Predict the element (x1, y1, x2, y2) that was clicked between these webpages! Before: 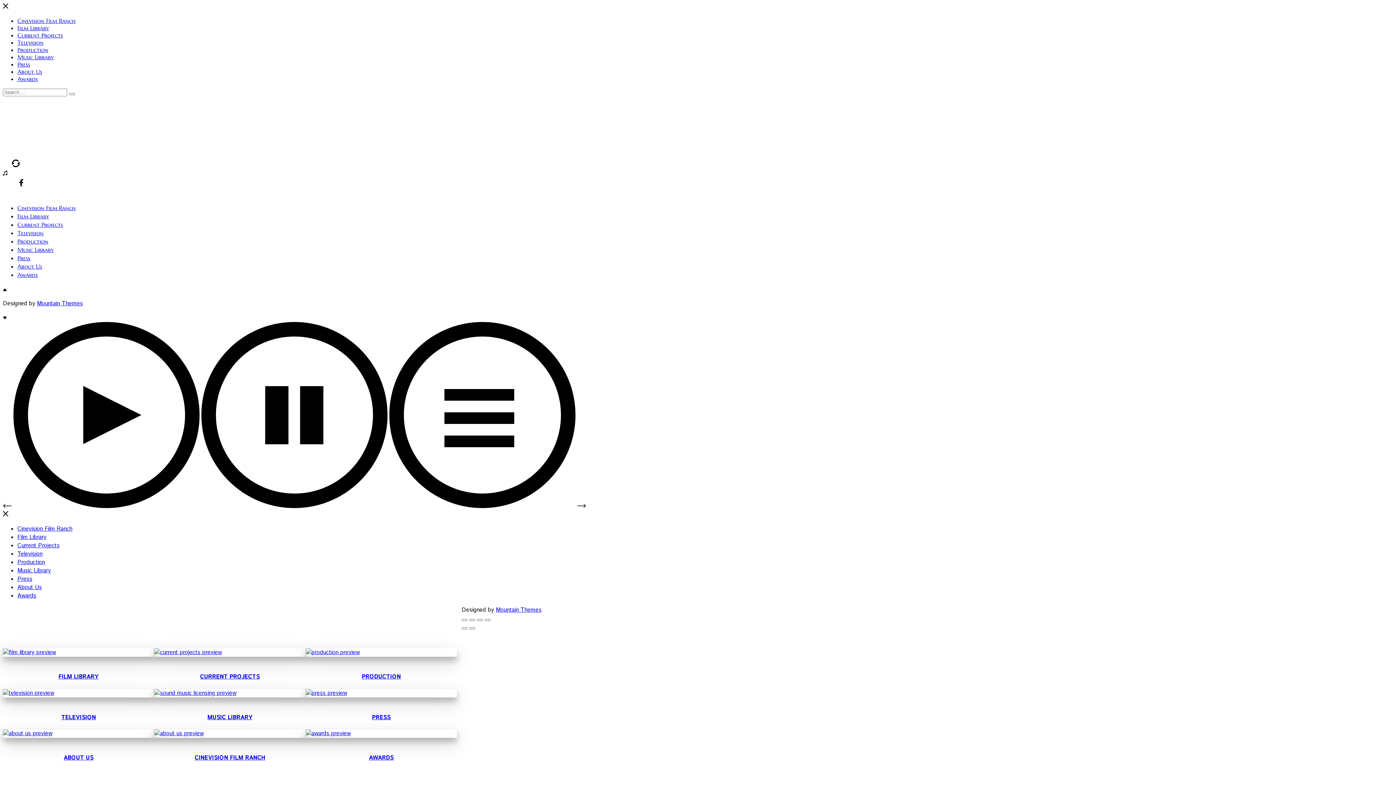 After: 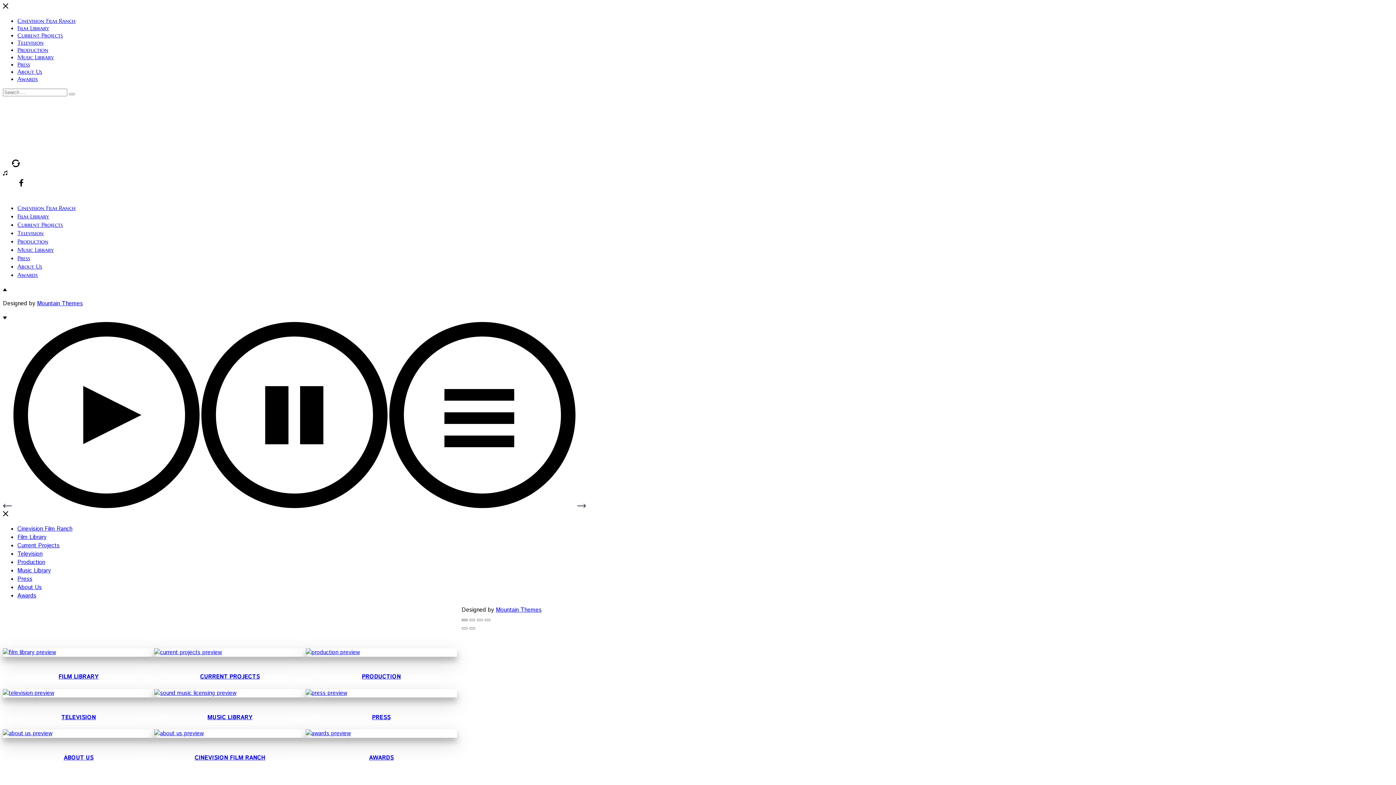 Action: bbox: (461, 619, 467, 621)